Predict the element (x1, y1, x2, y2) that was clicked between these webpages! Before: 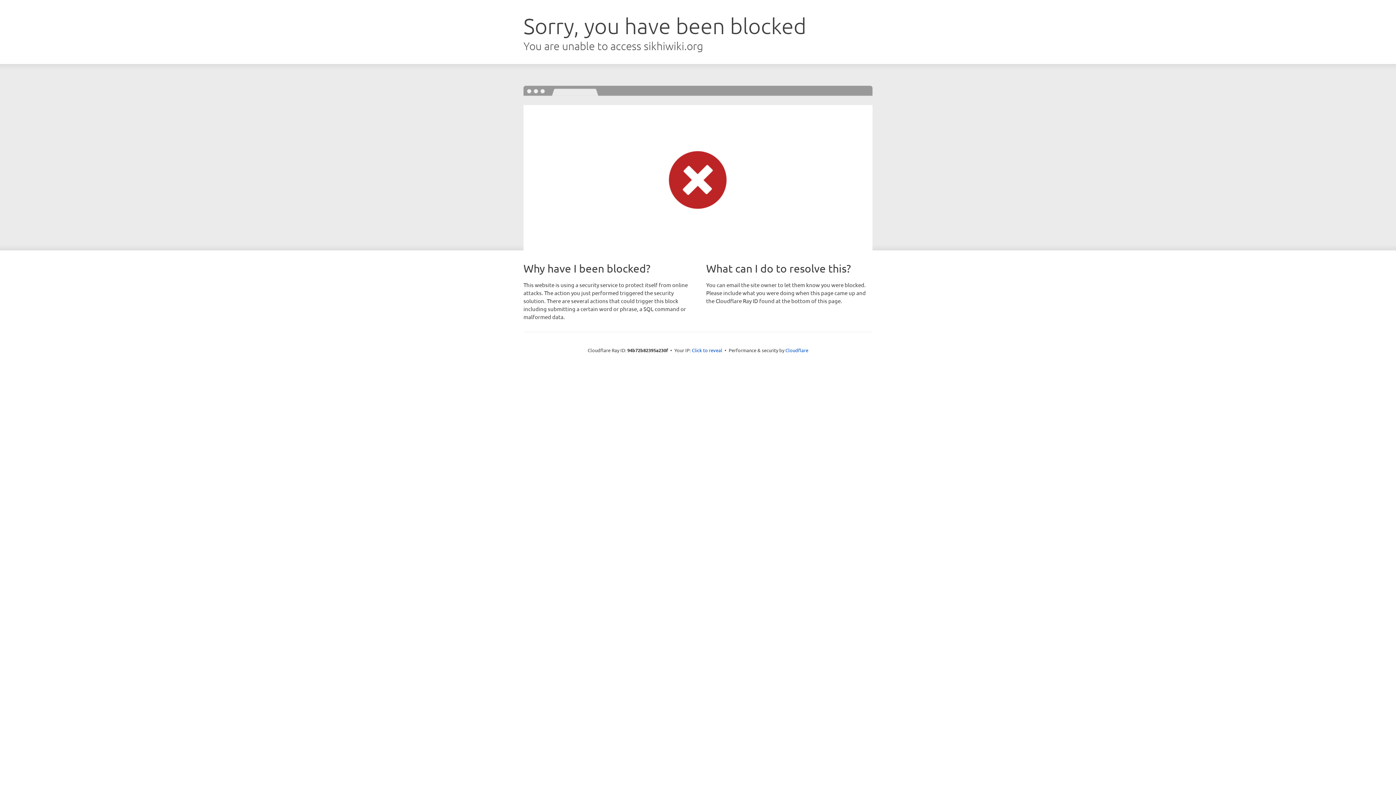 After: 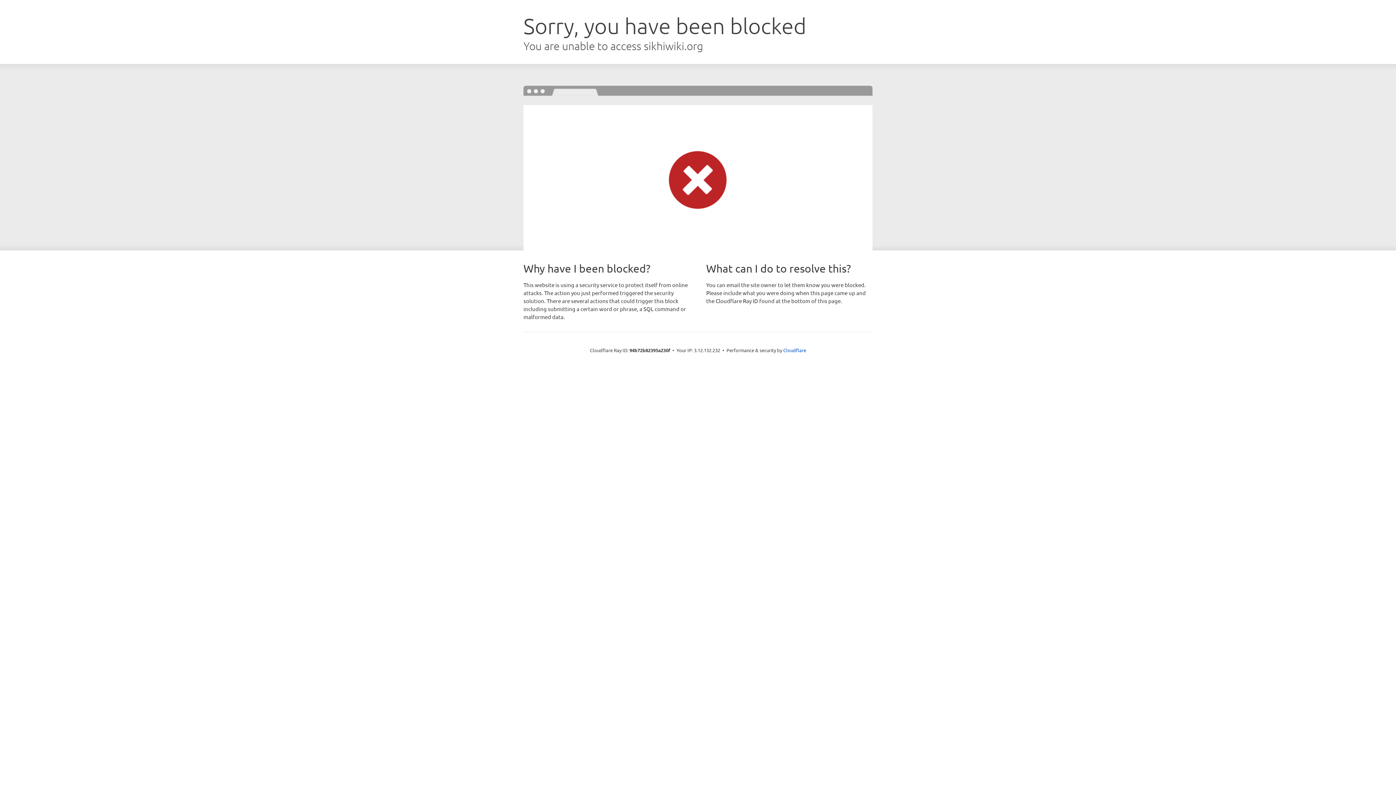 Action: bbox: (692, 346, 722, 353) label: Click to reveal